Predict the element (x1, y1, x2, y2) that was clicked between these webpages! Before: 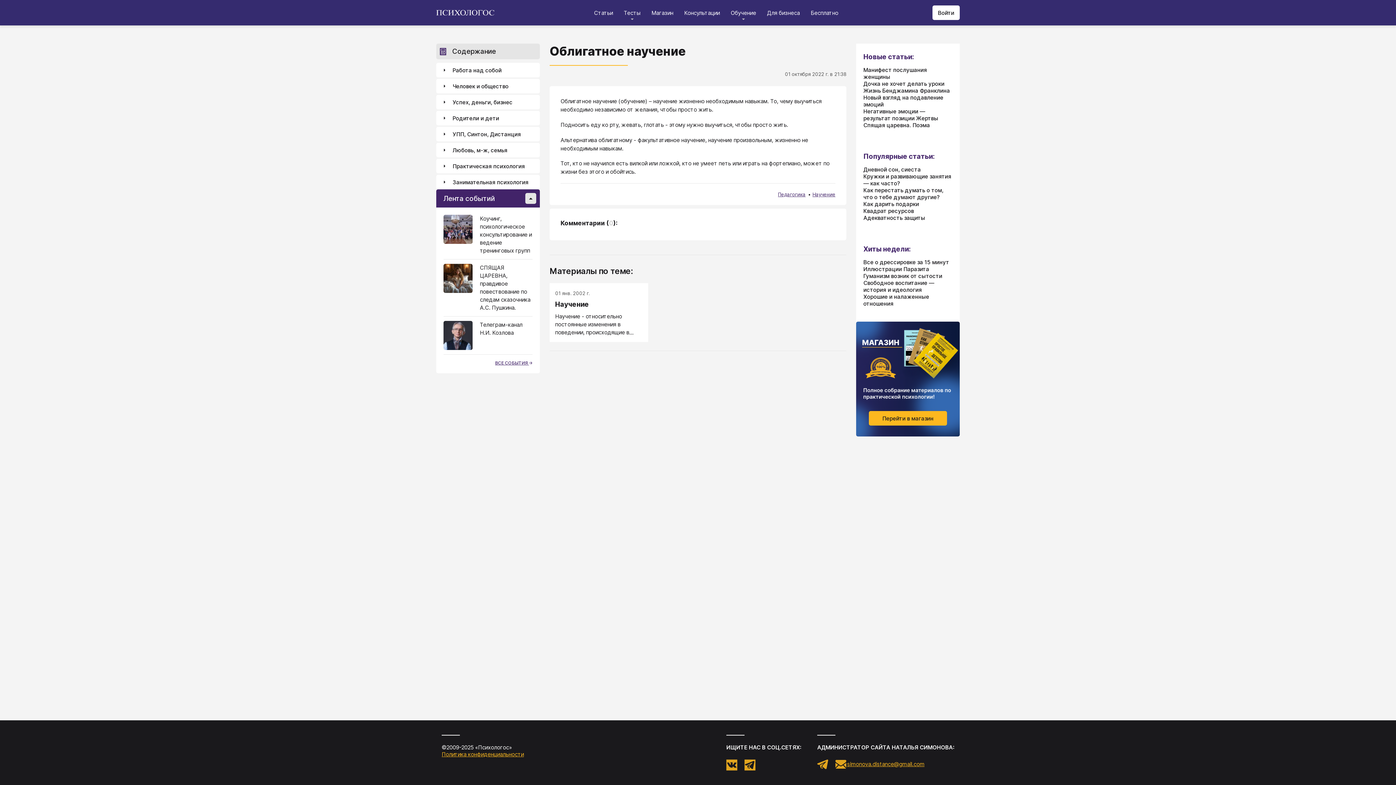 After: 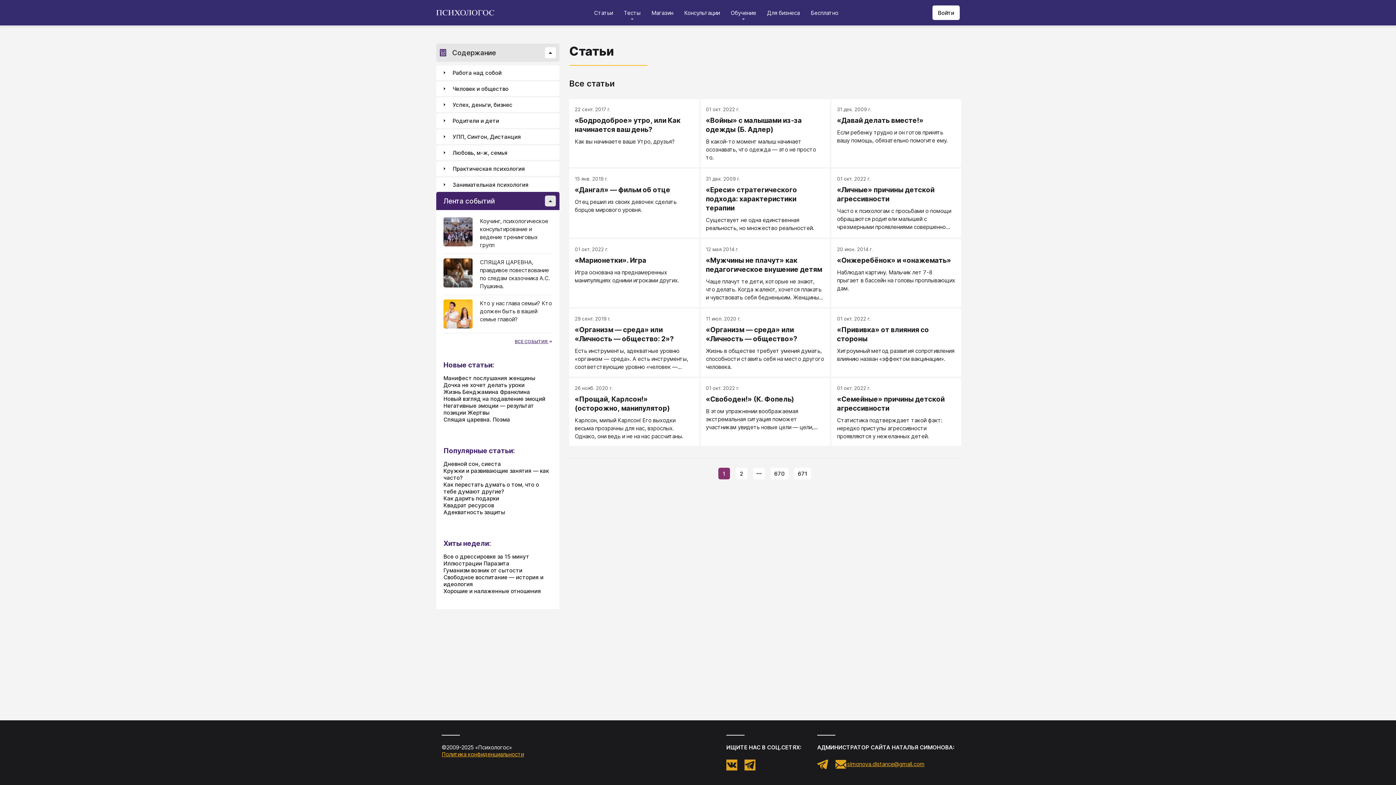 Action: bbox: (594, 9, 613, 16) label: Статьи